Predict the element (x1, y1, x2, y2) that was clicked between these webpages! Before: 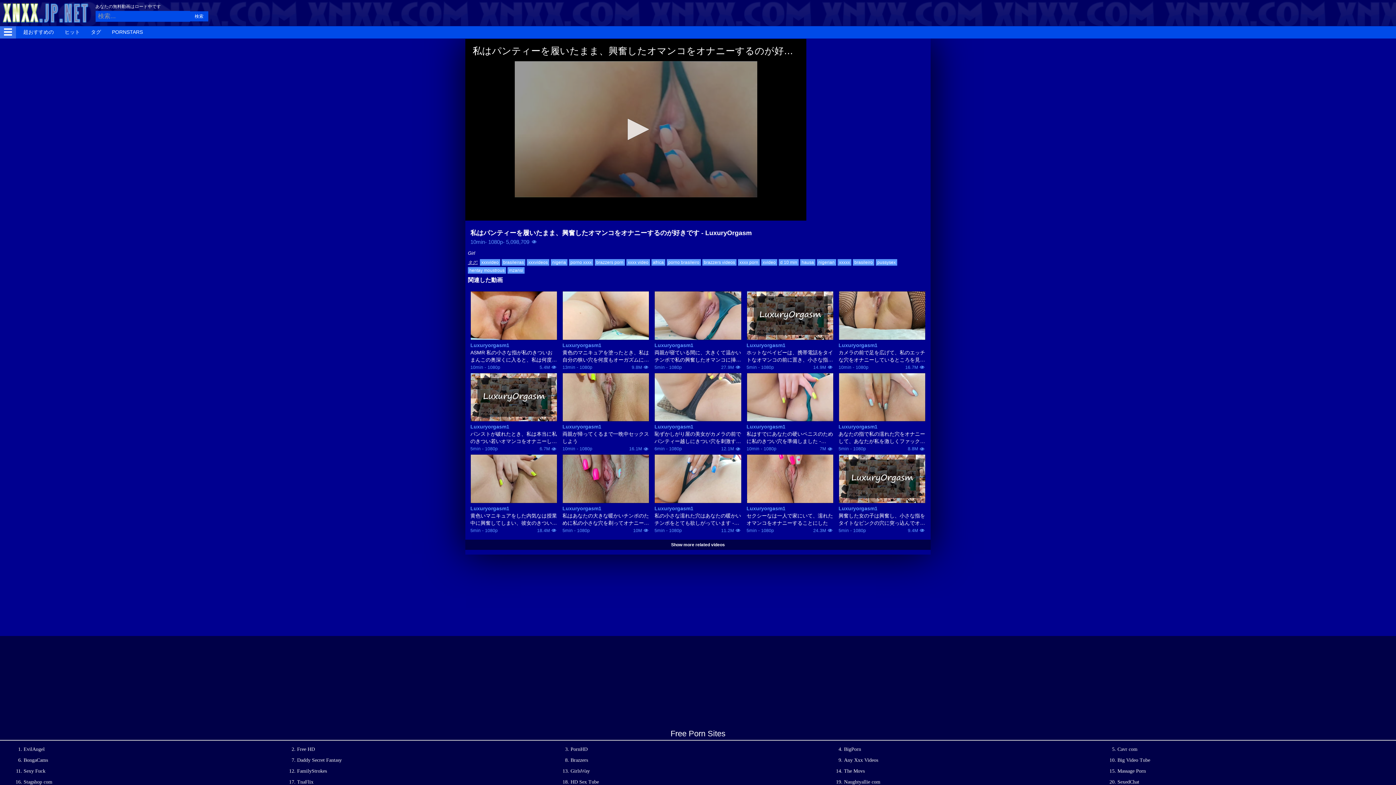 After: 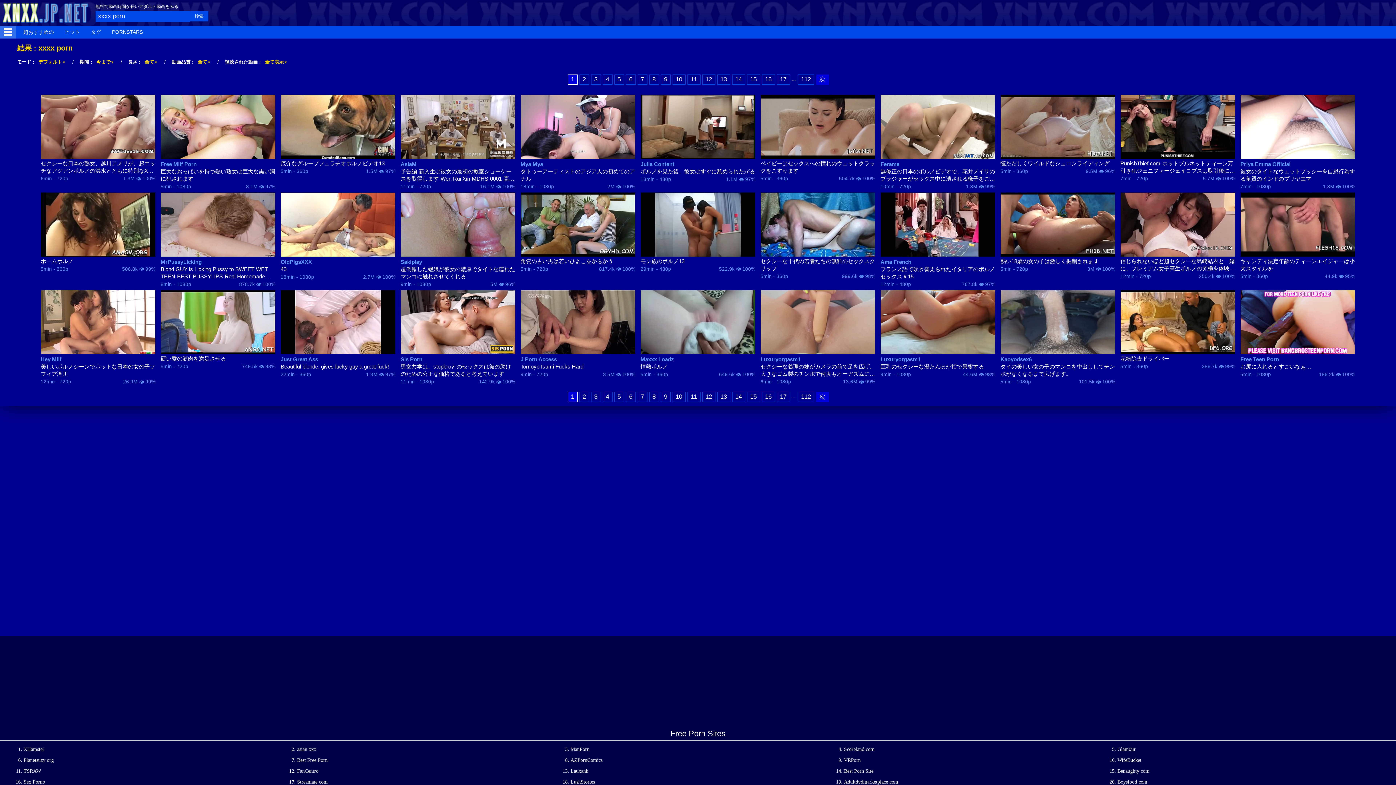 Action: bbox: (738, 259, 760, 265) label: xxxx porn